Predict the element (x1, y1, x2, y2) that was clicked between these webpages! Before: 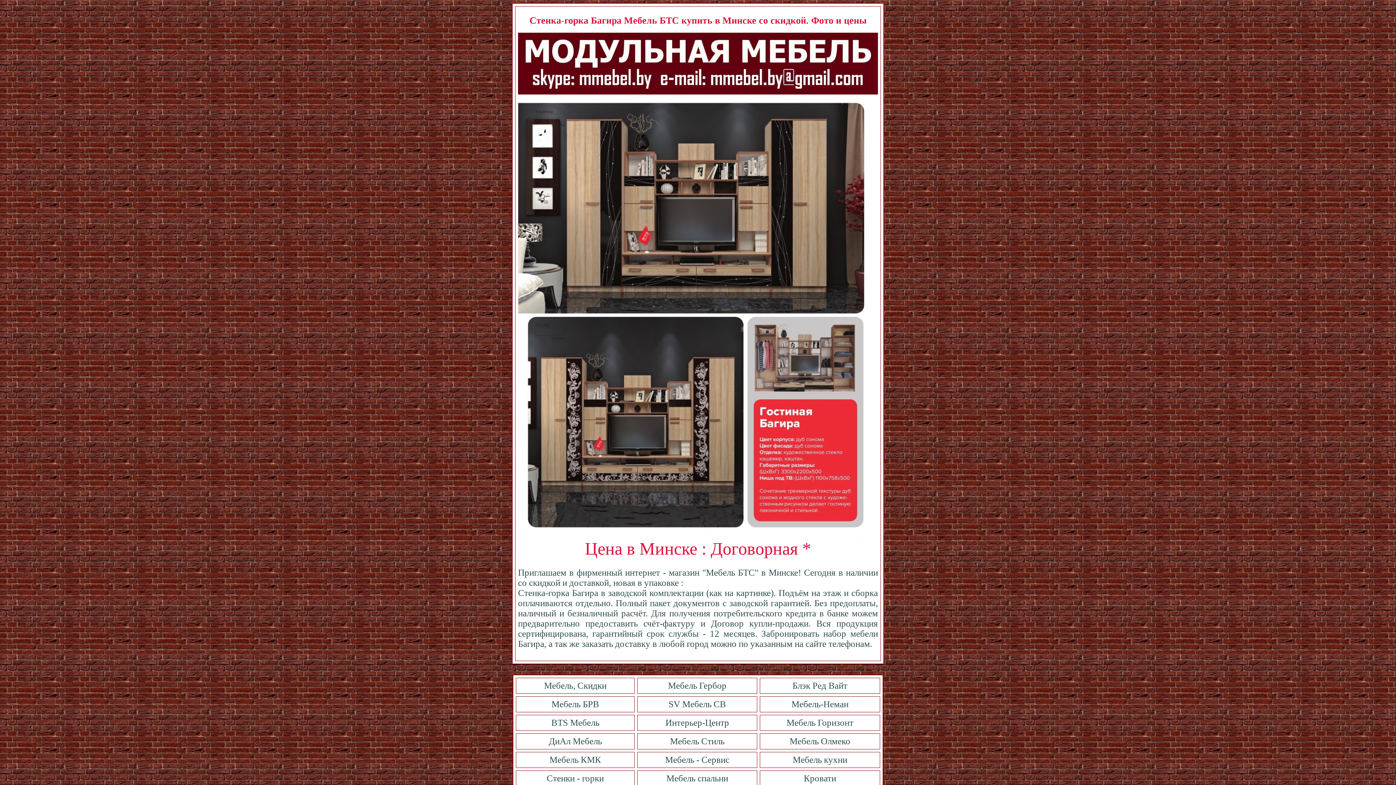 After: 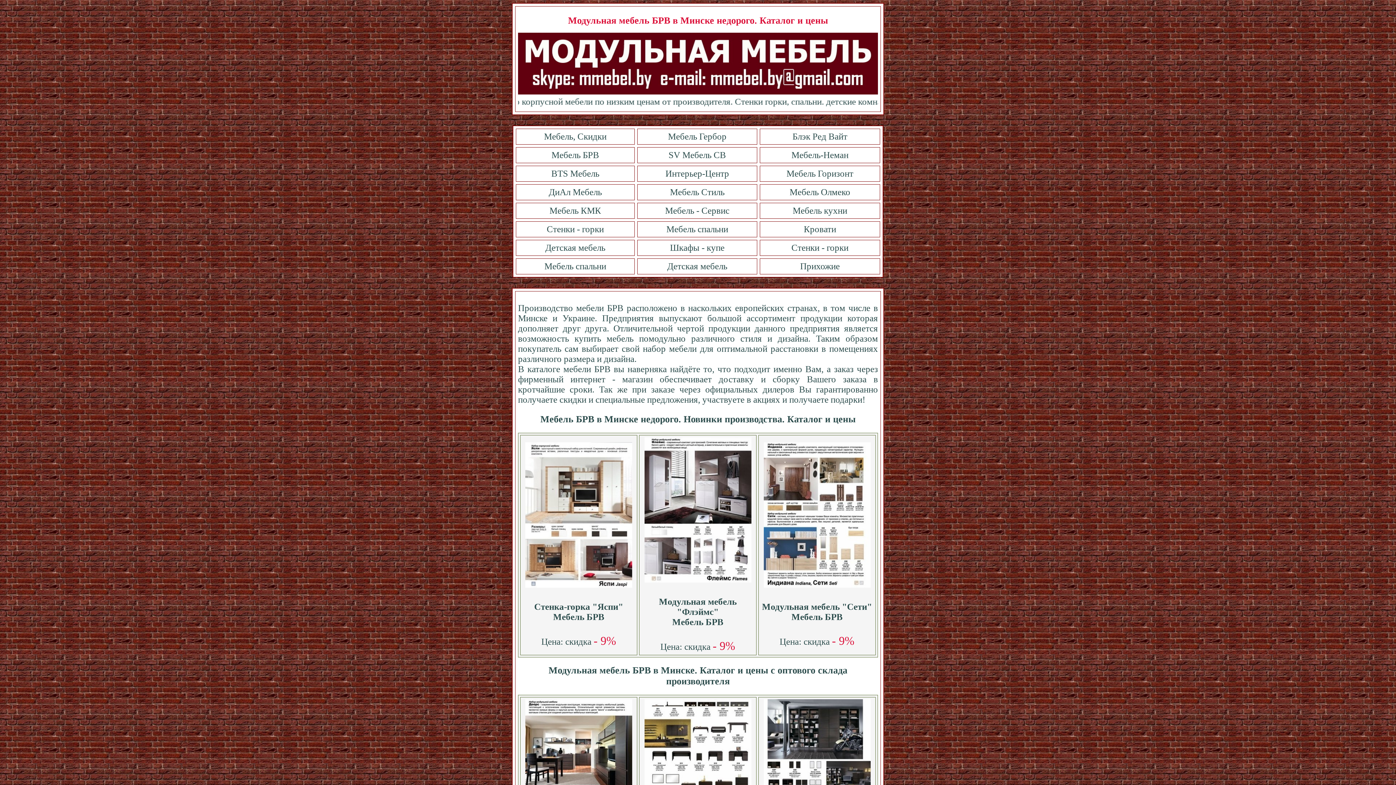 Action: bbox: (551, 699, 599, 709) label: Мебель БРВ